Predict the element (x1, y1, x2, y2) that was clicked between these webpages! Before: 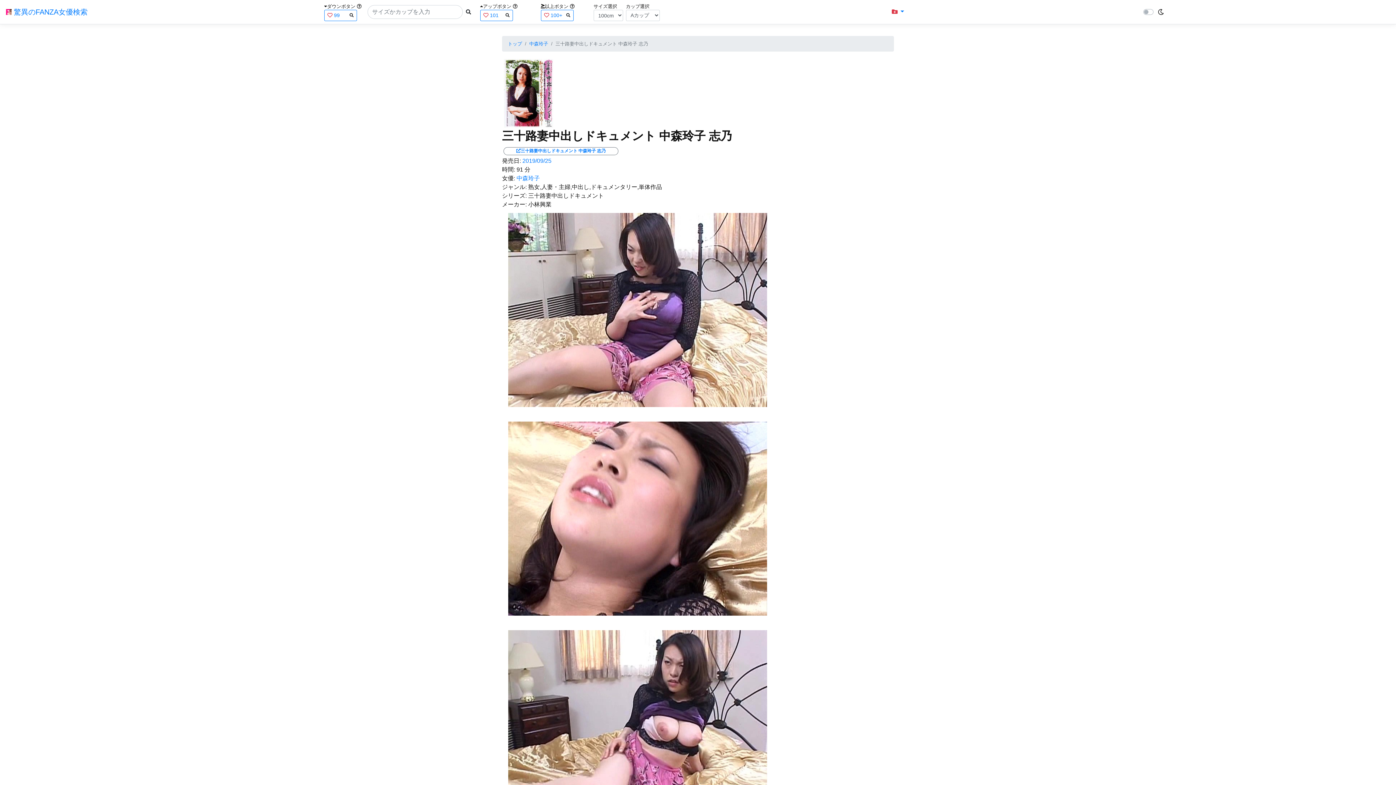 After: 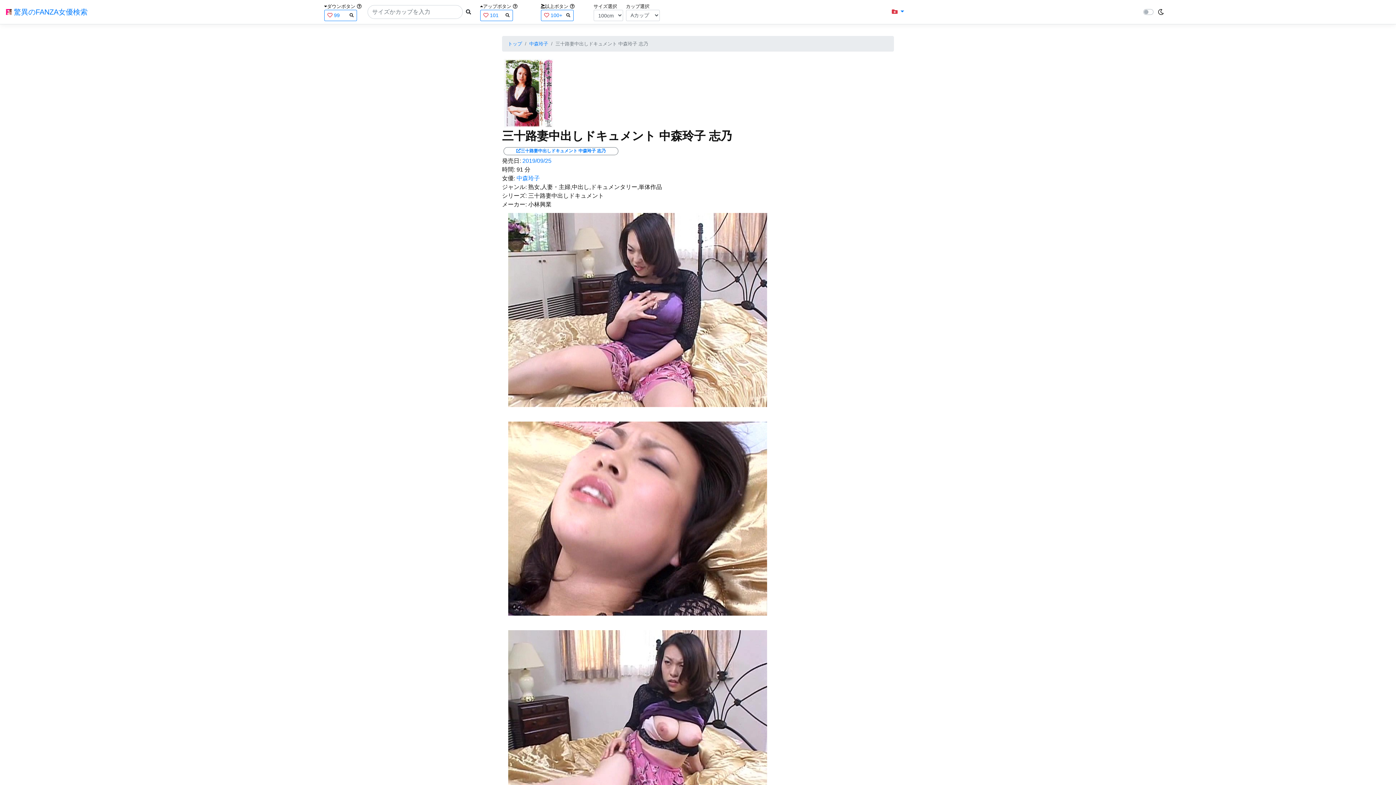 Action: bbox: (516, 166, 530, 172) label: 91 分